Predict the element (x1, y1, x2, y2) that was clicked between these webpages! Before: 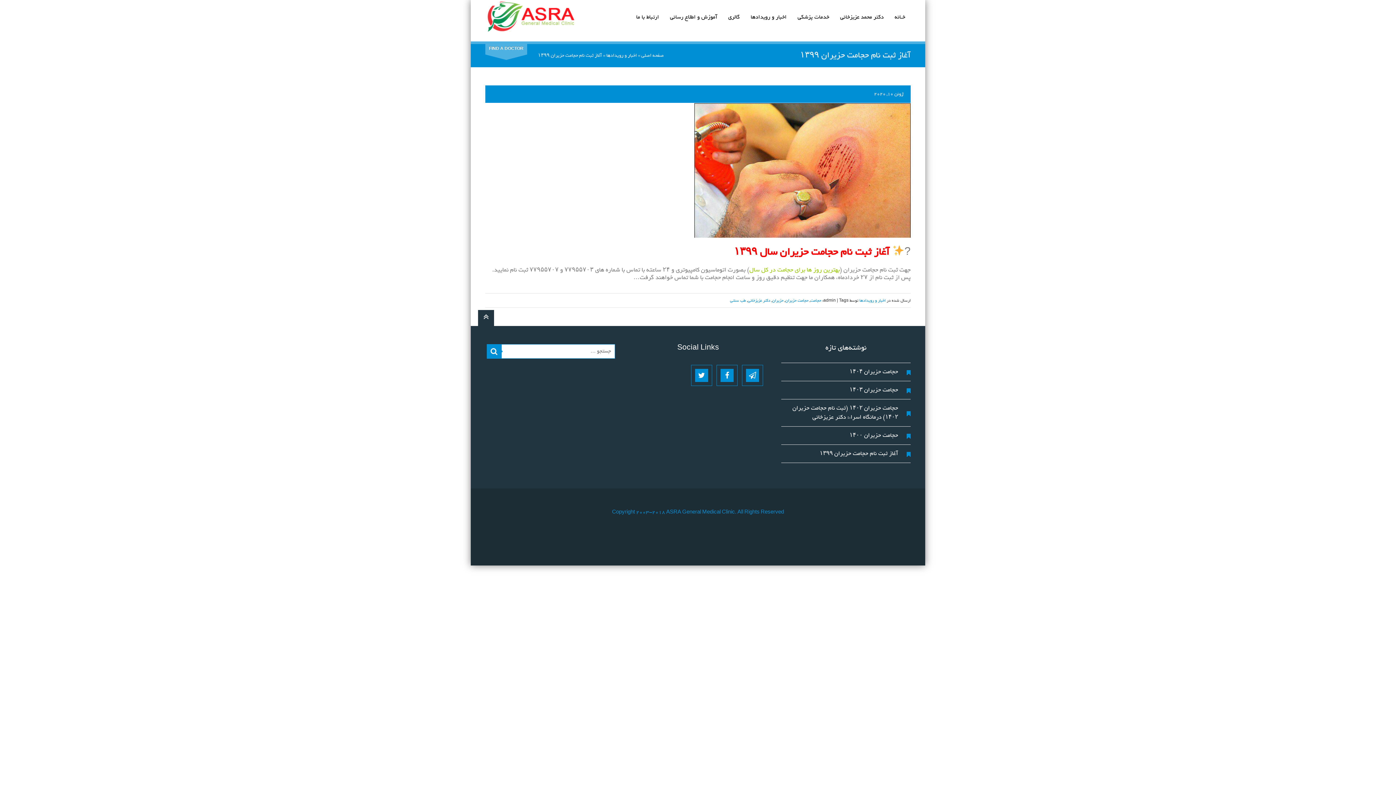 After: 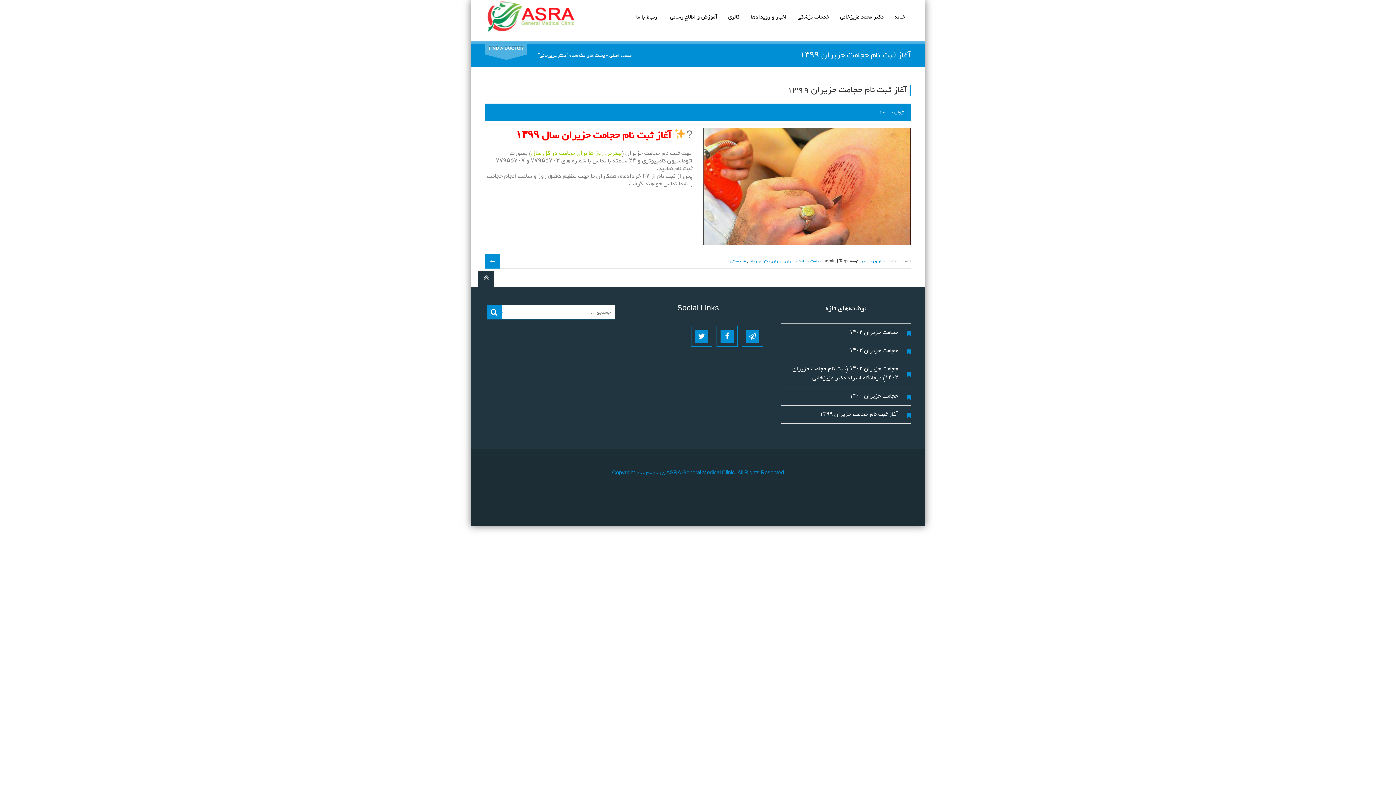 Action: label: دکتر عزیزخانی bbox: (748, 297, 770, 303)